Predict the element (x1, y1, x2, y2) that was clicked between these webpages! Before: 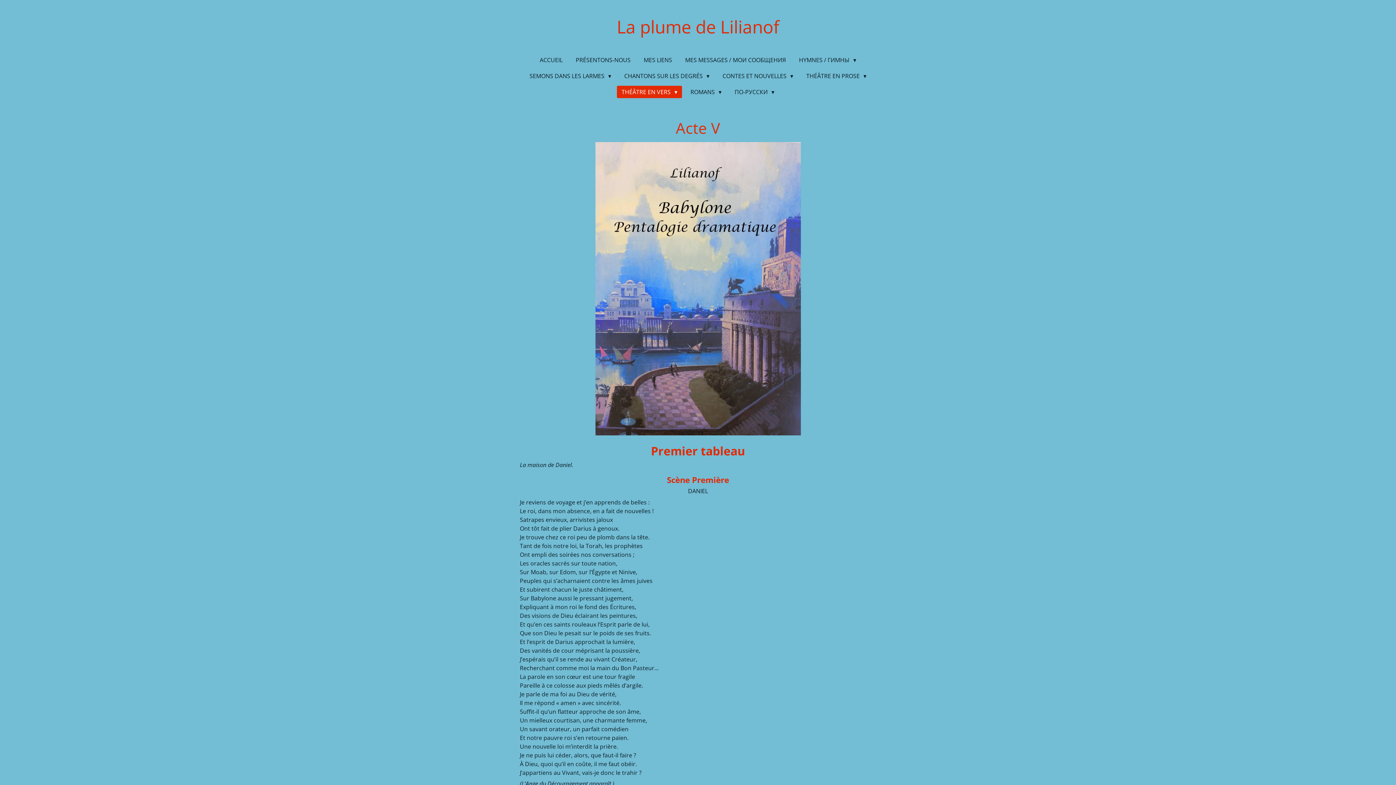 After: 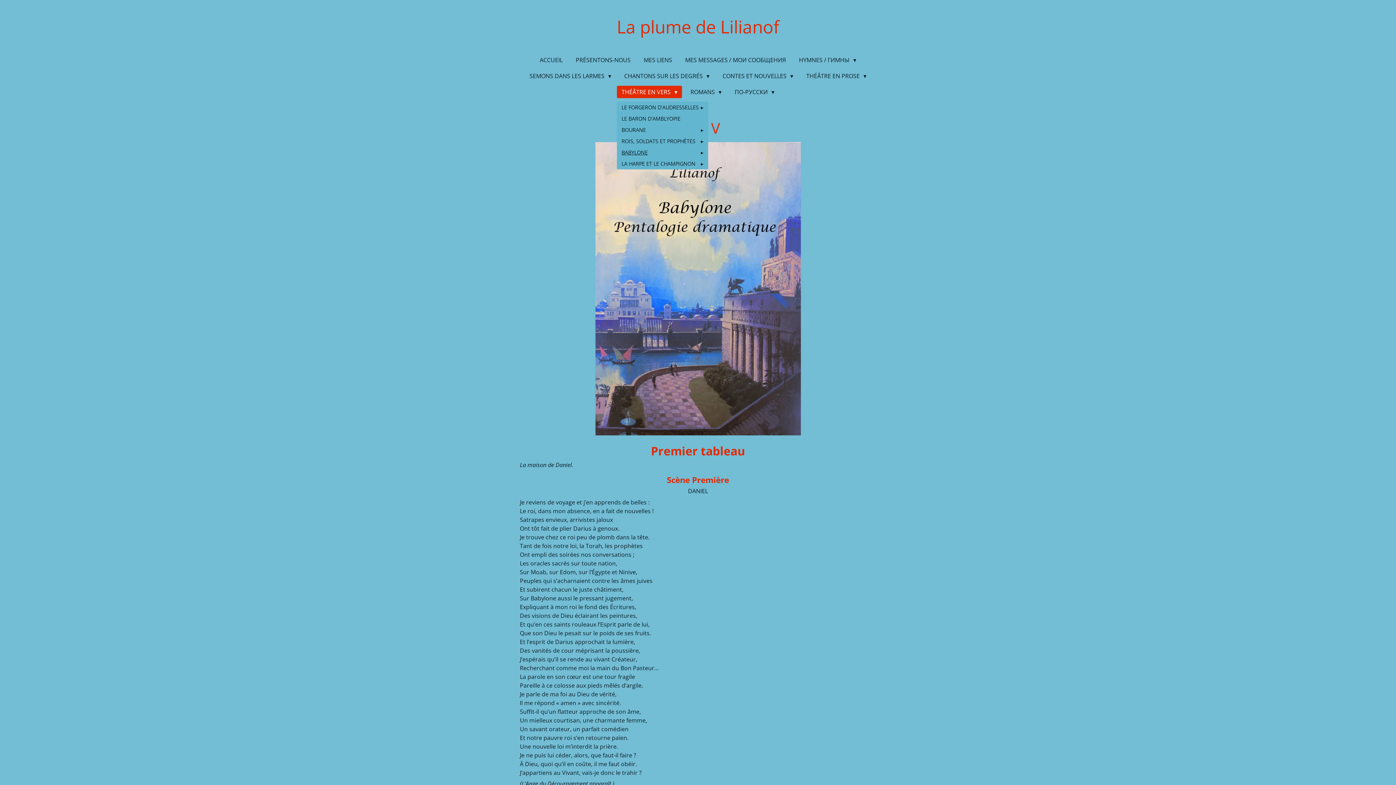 Action: bbox: (617, 85, 682, 98) label: THÉÂTRE EN VERS 